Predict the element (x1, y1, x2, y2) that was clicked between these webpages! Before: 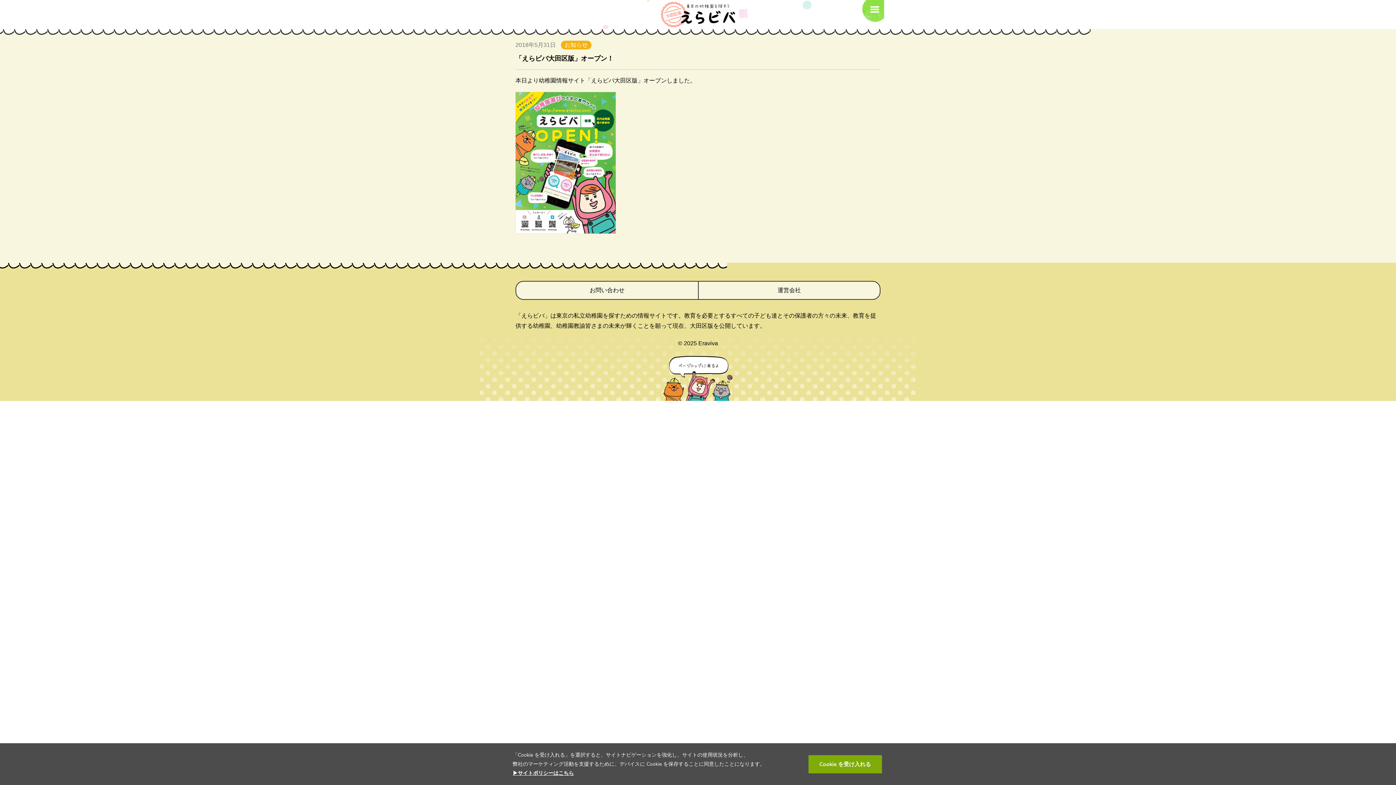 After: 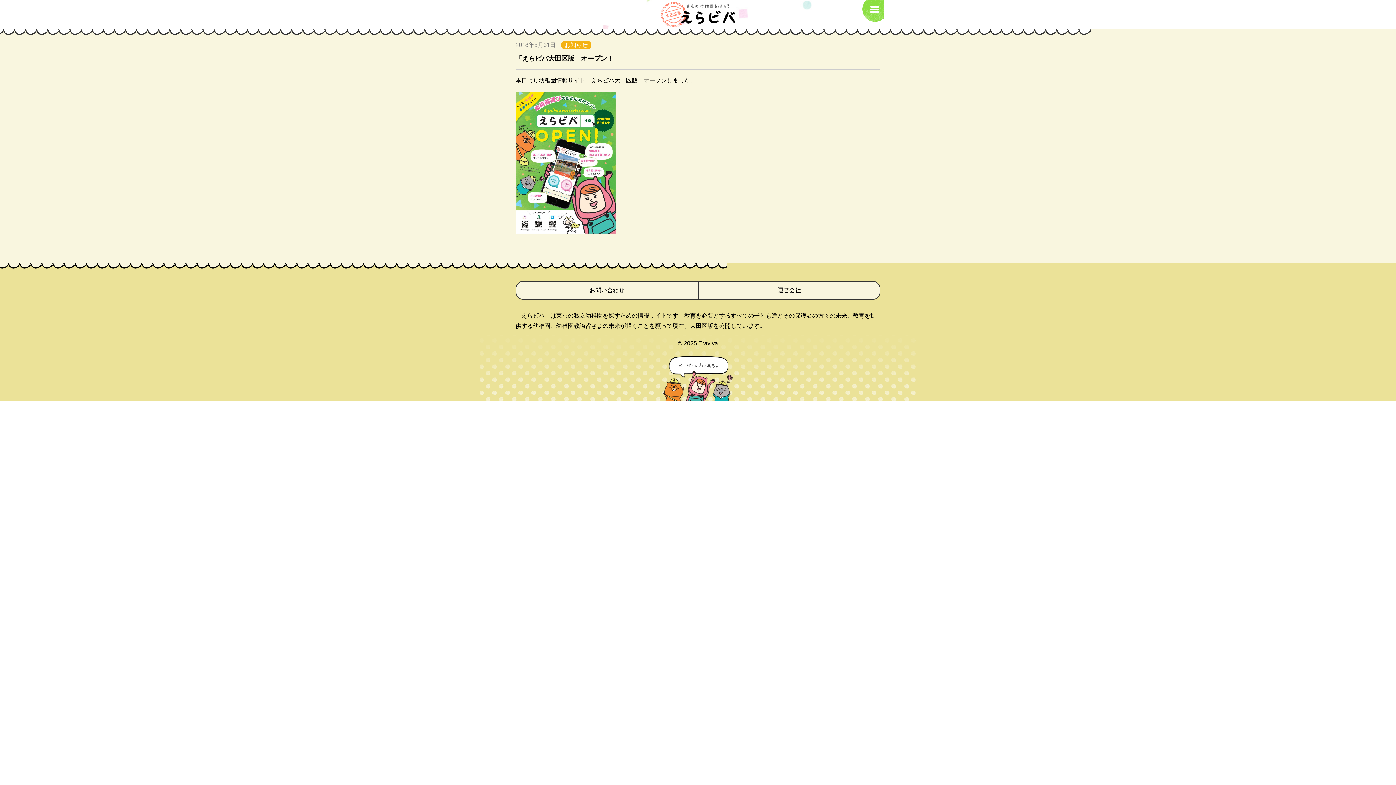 Action: bbox: (808, 755, 882, 773) label: Cookie を受け入れる